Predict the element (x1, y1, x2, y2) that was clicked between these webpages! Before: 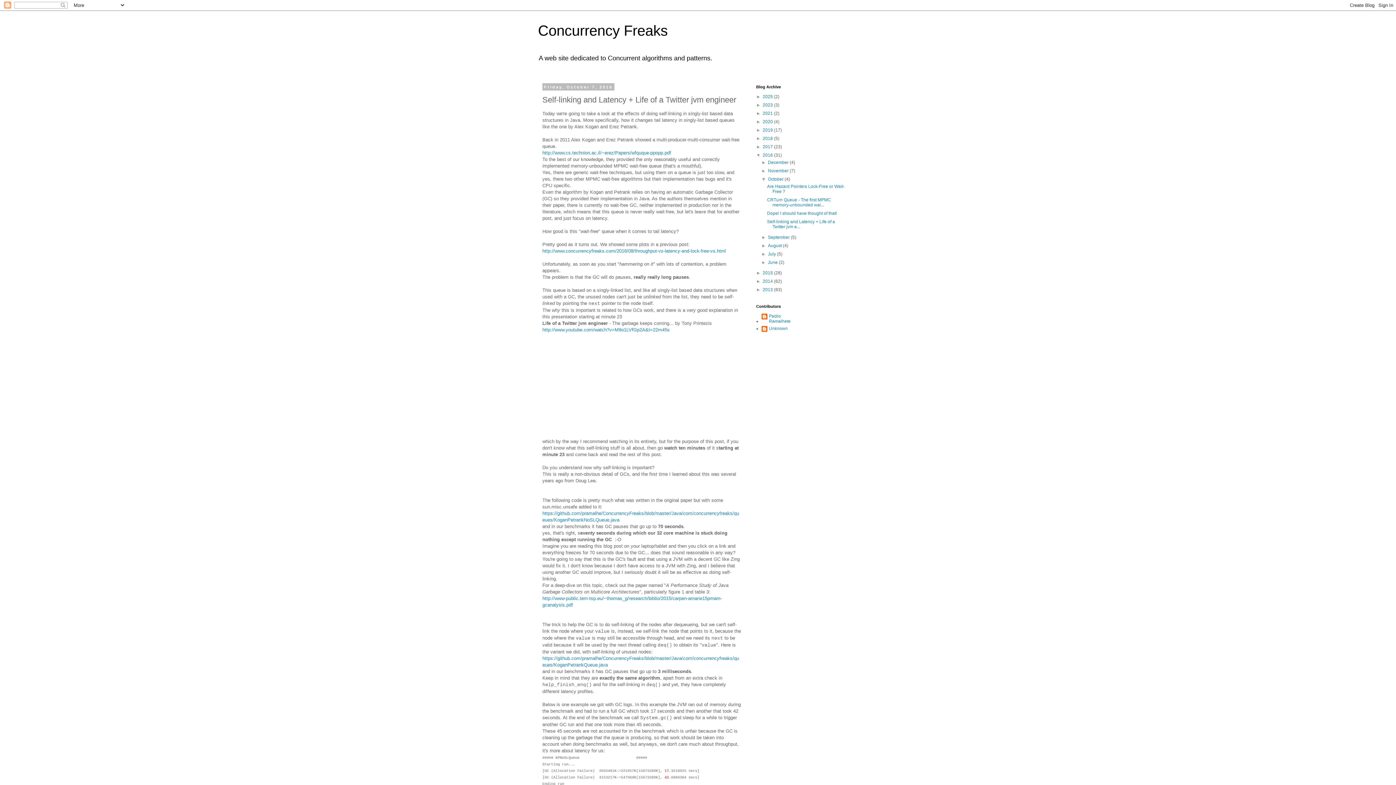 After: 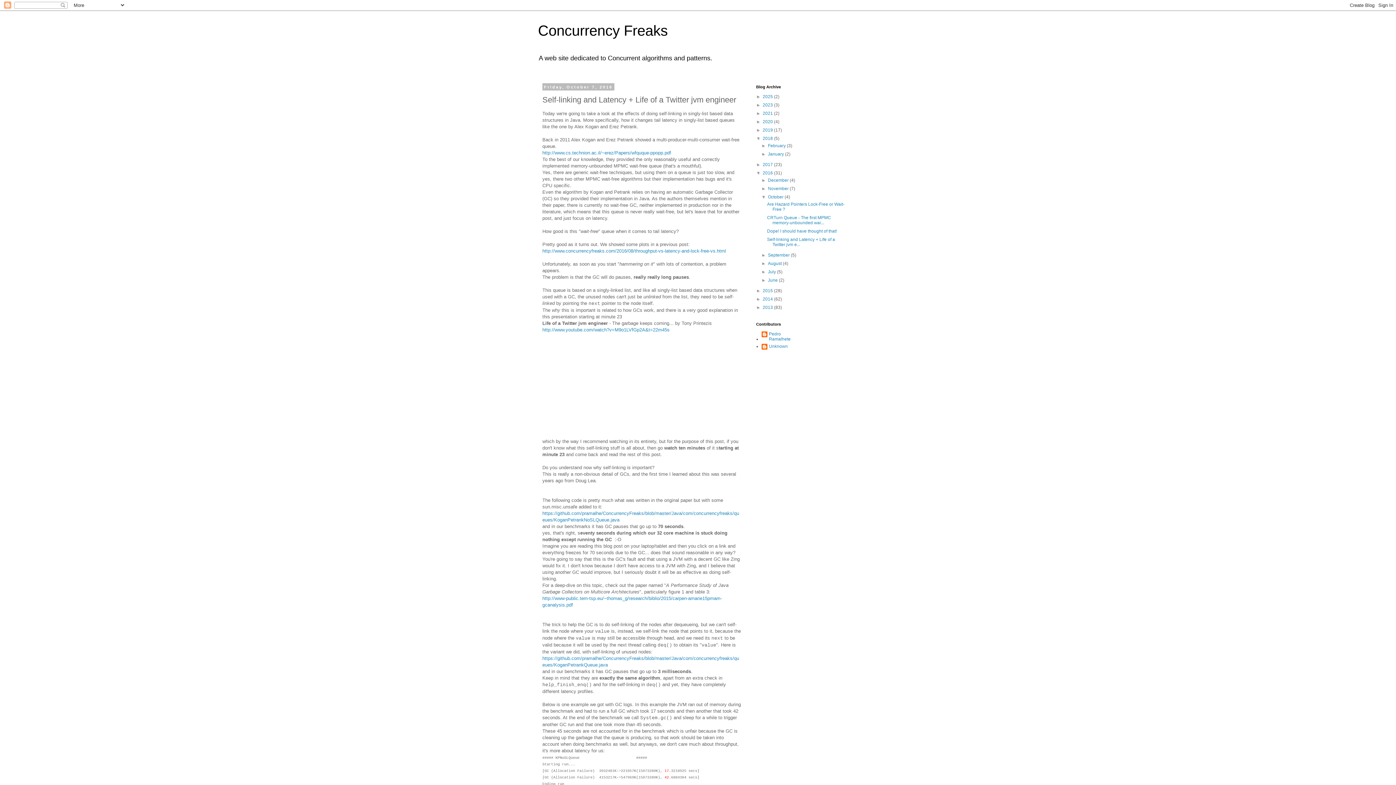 Action: bbox: (756, 136, 762, 141) label: ►  